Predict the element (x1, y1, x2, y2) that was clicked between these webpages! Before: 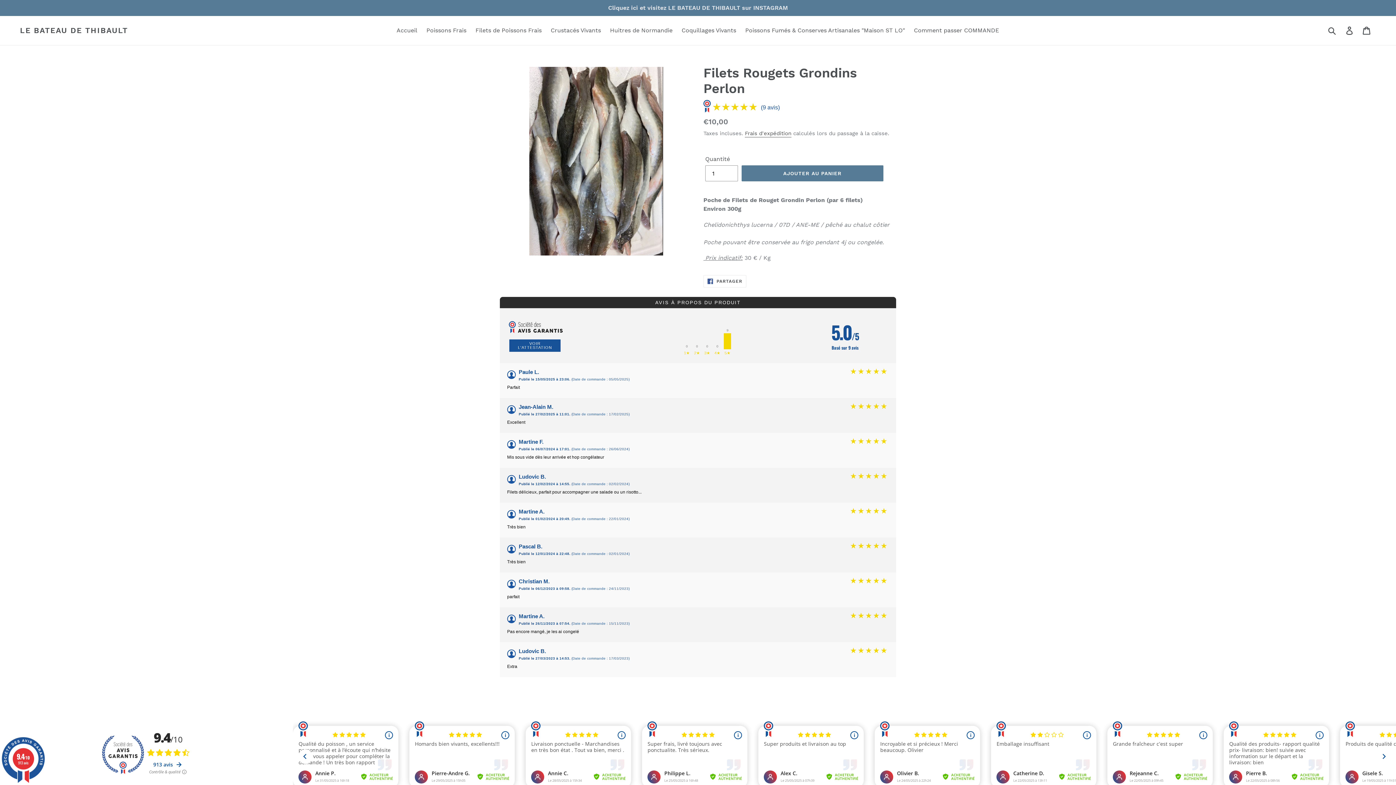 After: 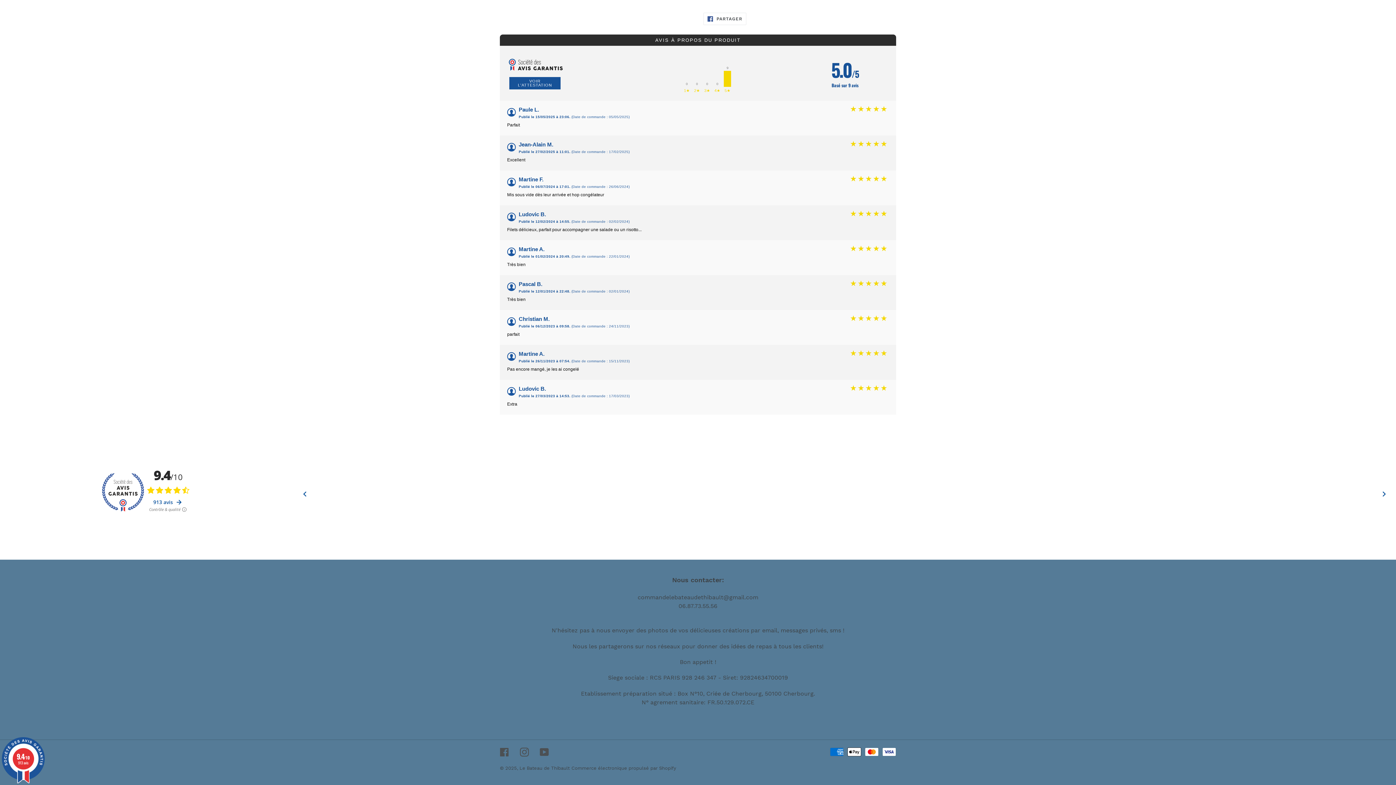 Action: label:   bbox: (703, 108, 712, 114)